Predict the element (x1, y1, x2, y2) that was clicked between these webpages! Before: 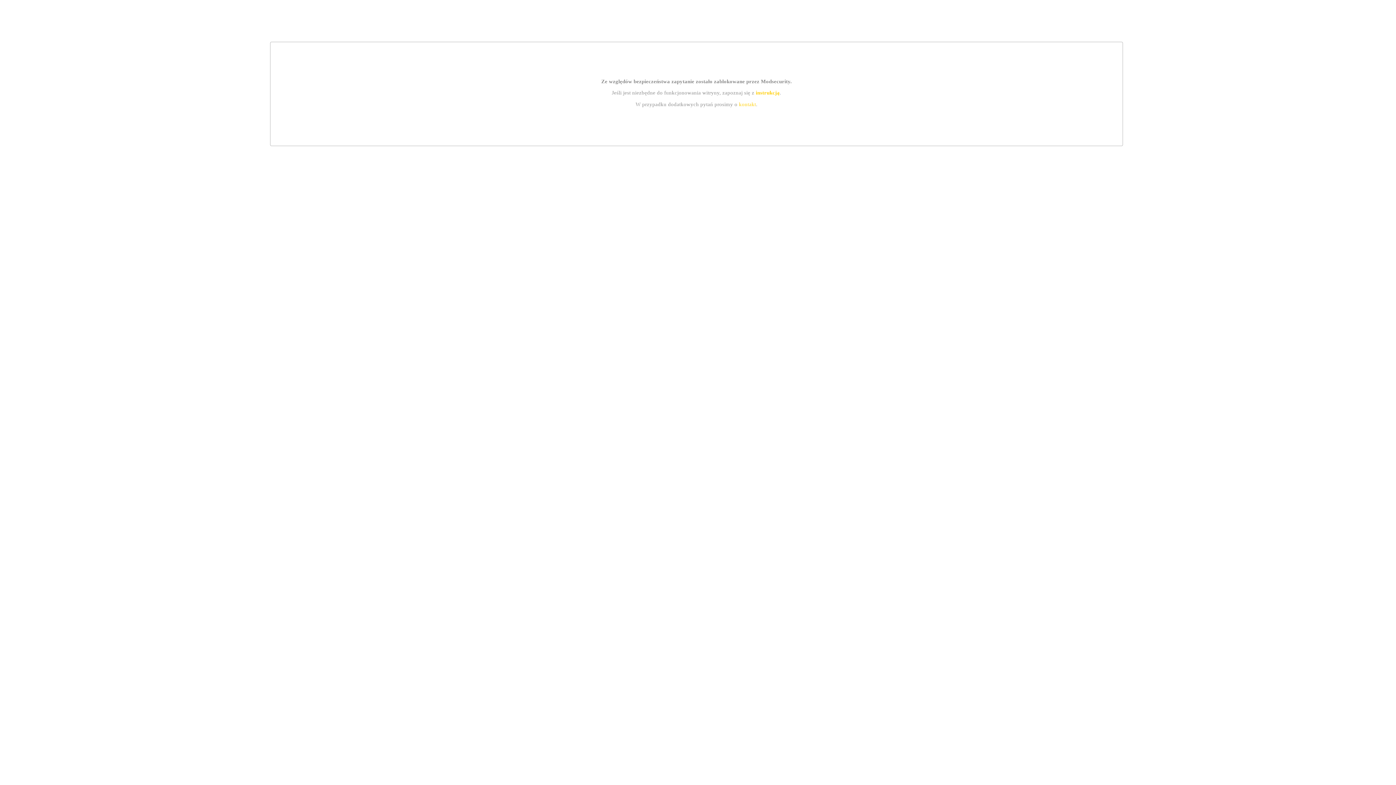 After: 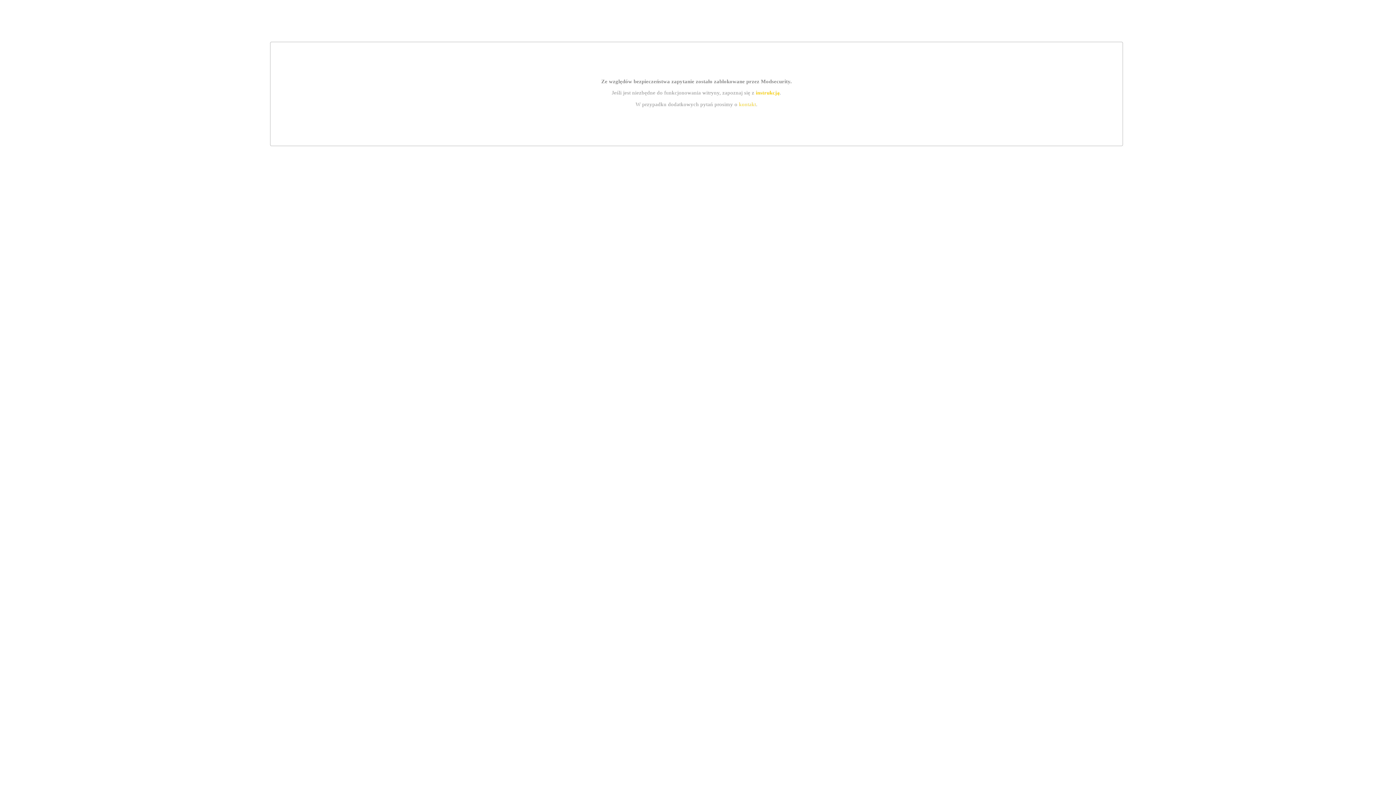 Action: label: instrukcją bbox: (755, 89, 779, 95)